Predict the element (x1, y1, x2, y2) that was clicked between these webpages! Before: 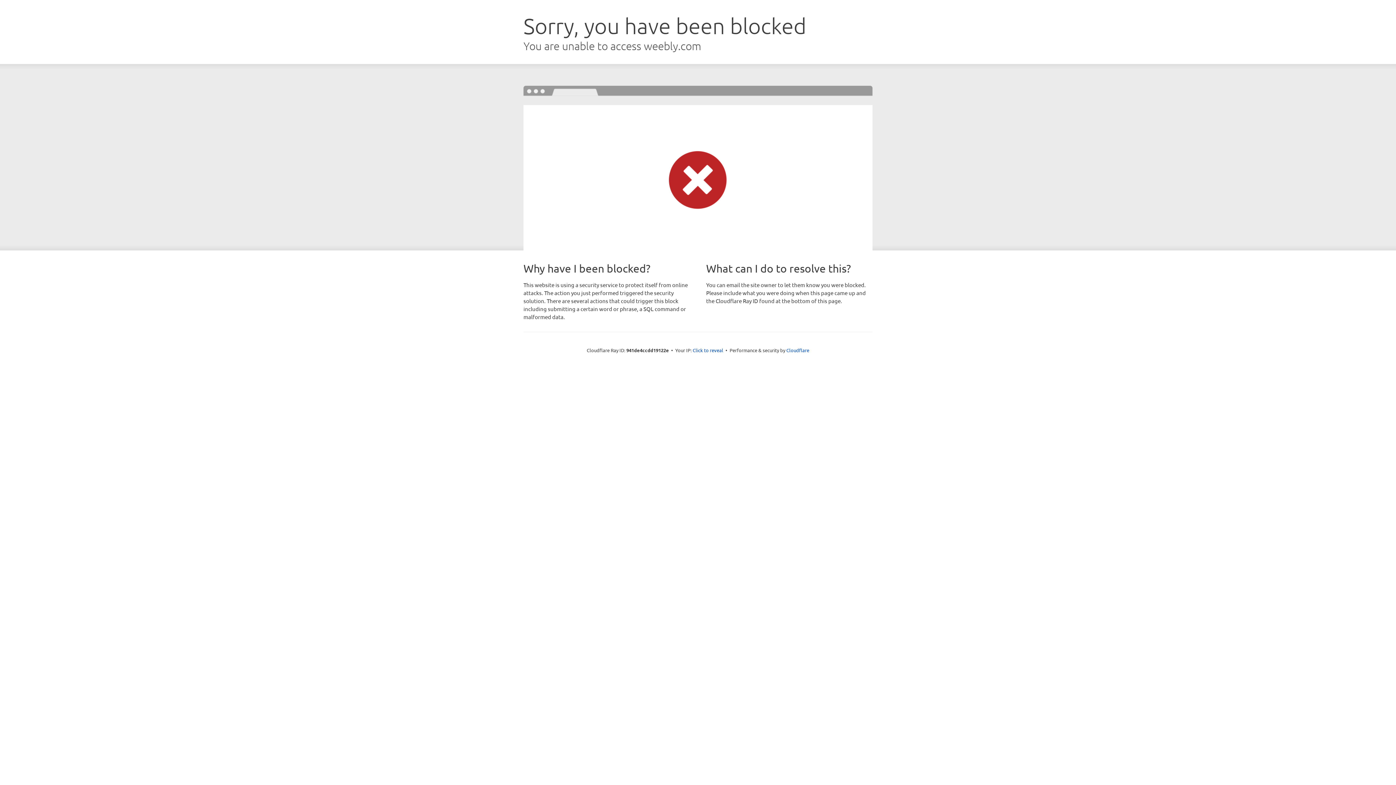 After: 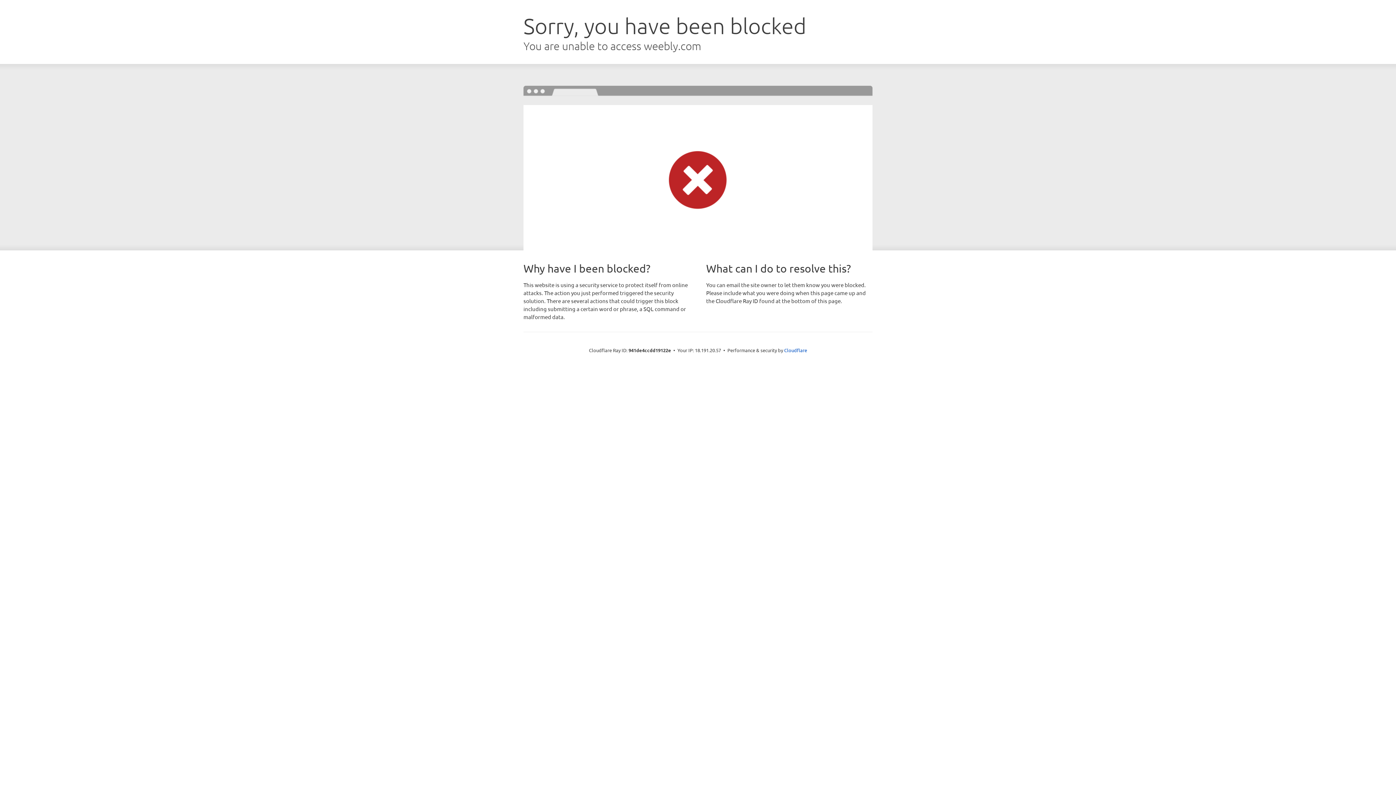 Action: label: Click to reveal bbox: (692, 346, 723, 353)